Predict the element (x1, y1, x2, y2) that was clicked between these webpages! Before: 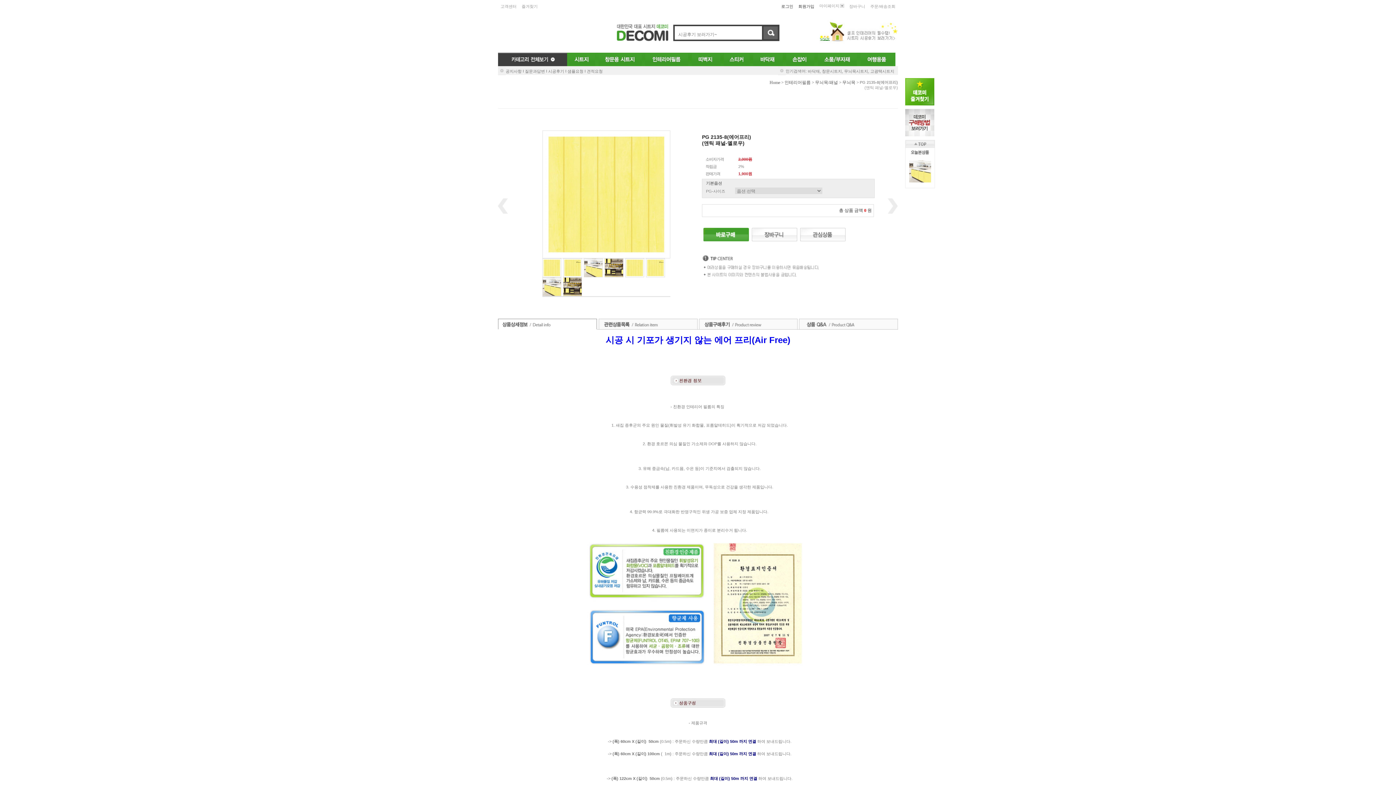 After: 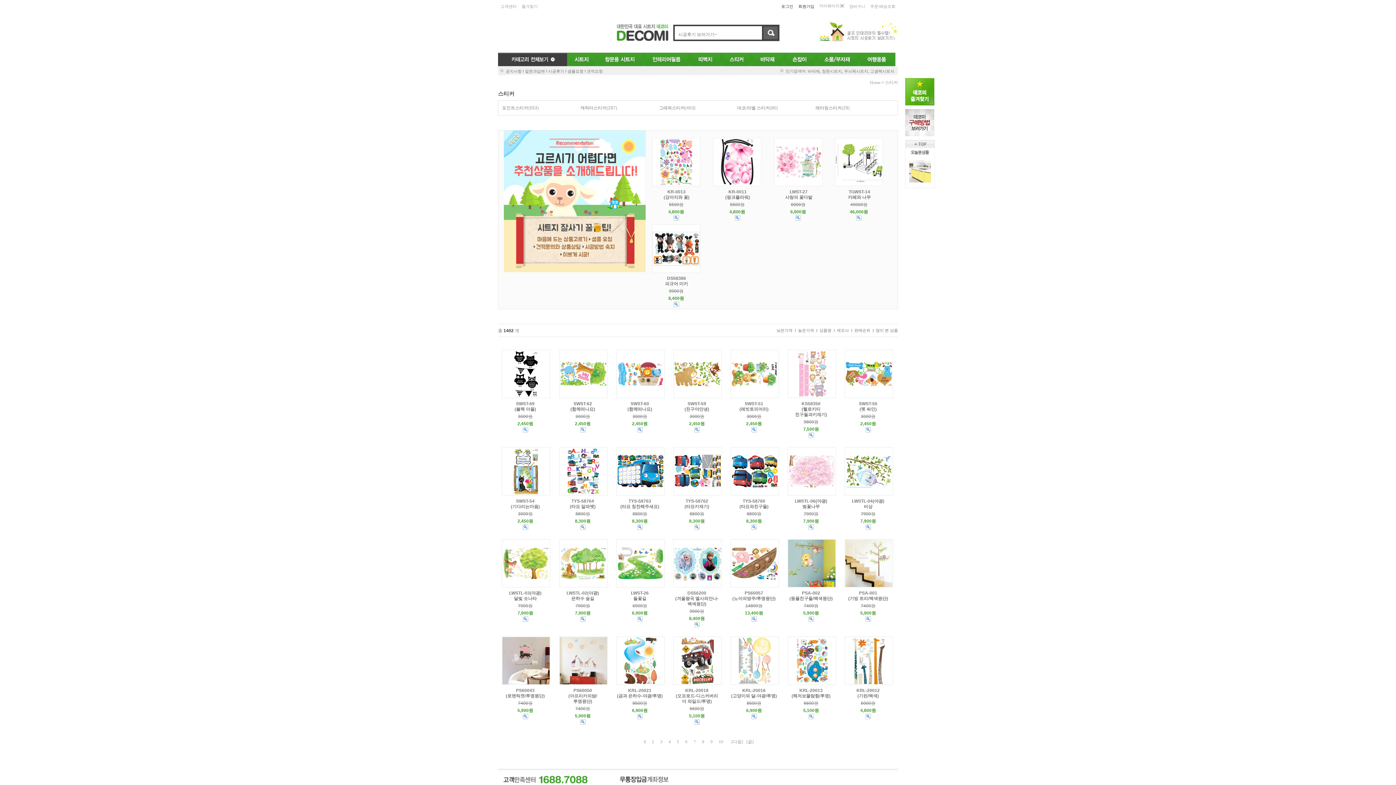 Action: bbox: (724, 52, 749, 66)